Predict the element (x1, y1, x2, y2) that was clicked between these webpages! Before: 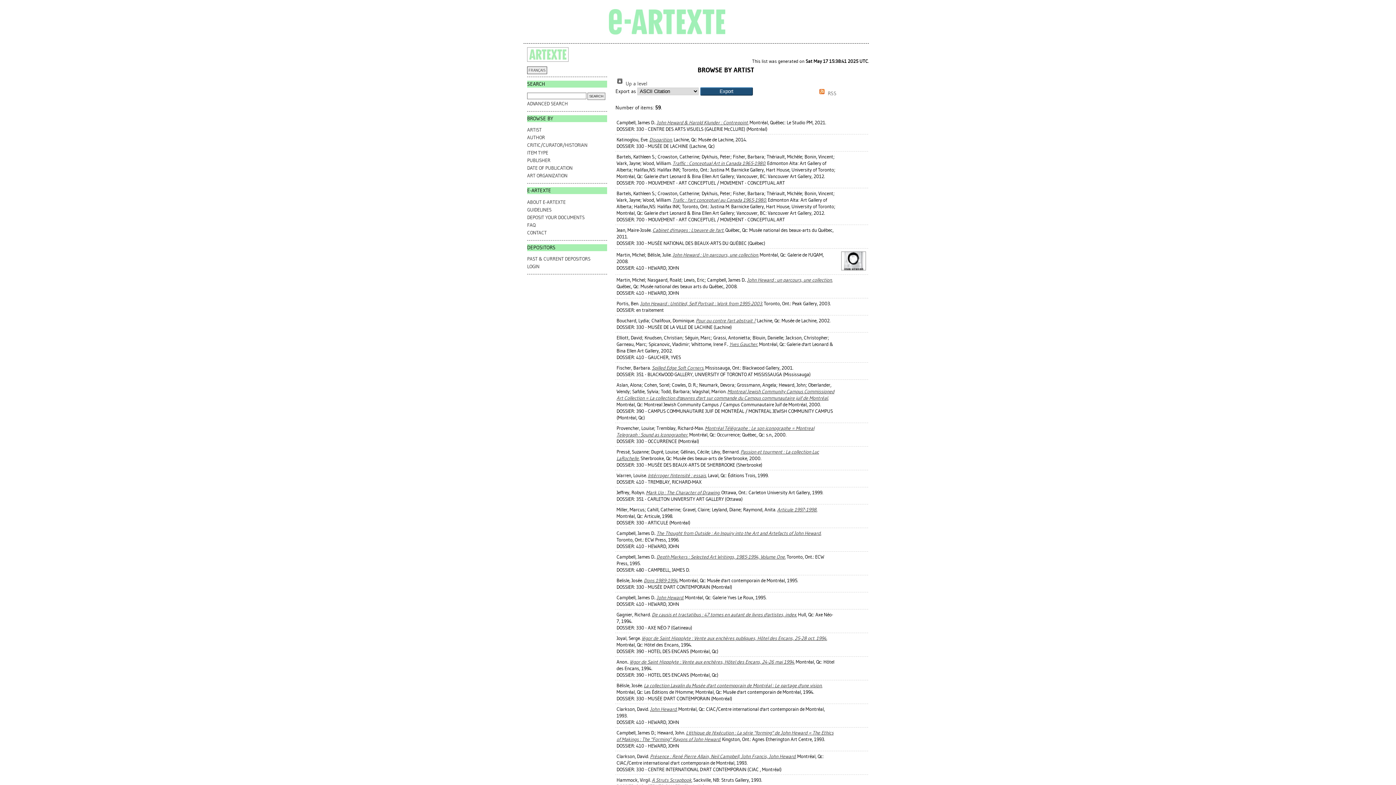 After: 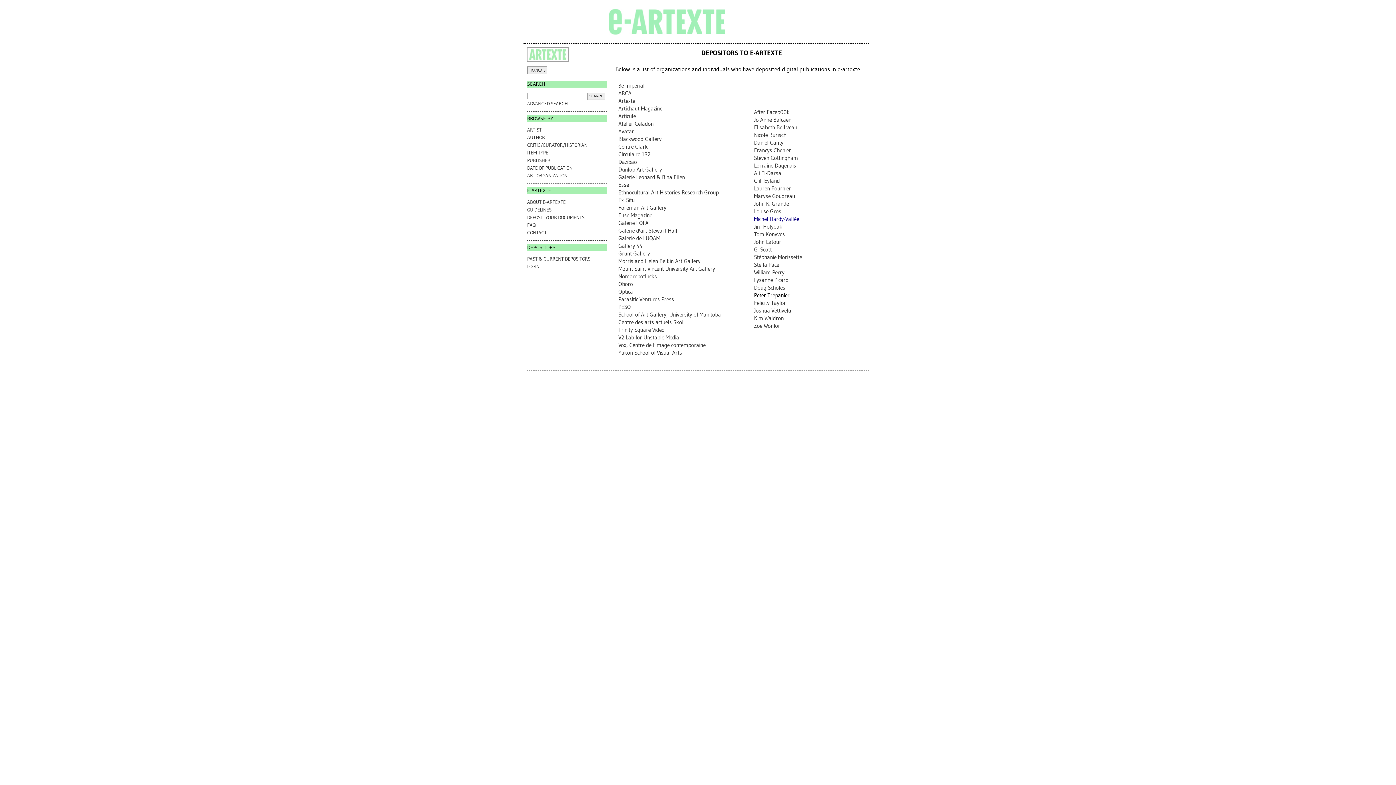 Action: label: PAST & CURRENT DEPOSITORS bbox: (527, 256, 590, 261)